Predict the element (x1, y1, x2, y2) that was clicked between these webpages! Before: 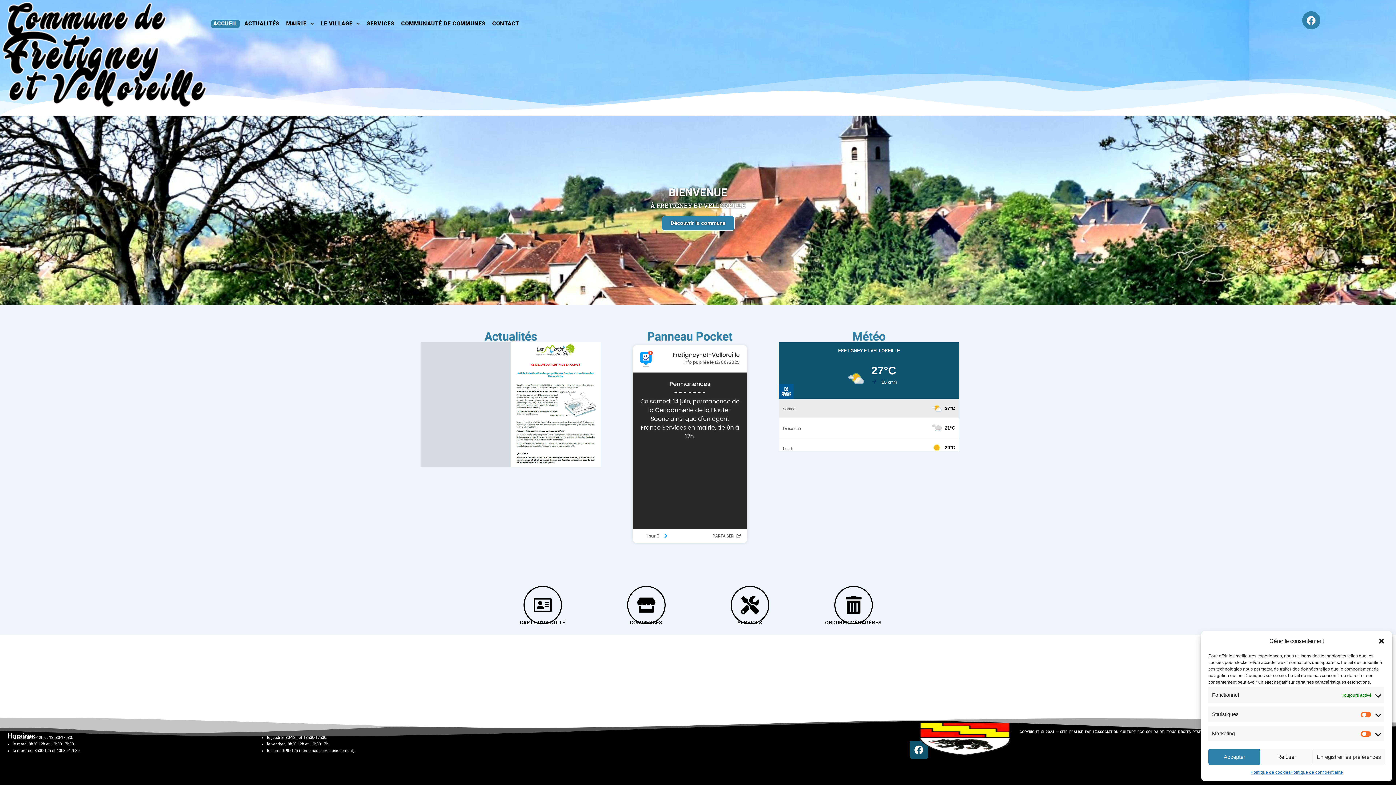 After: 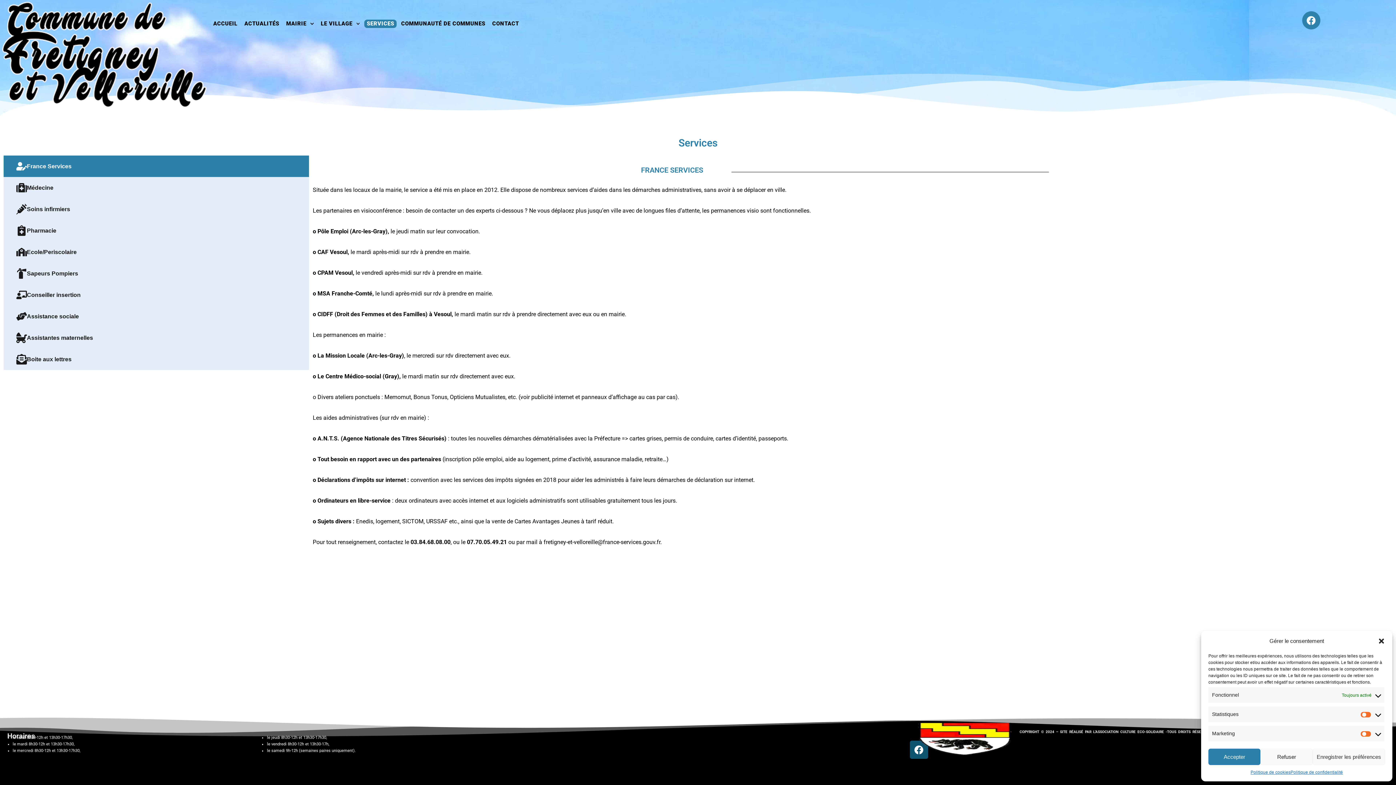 Action: label: SERVICES bbox: (364, 19, 396, 28)